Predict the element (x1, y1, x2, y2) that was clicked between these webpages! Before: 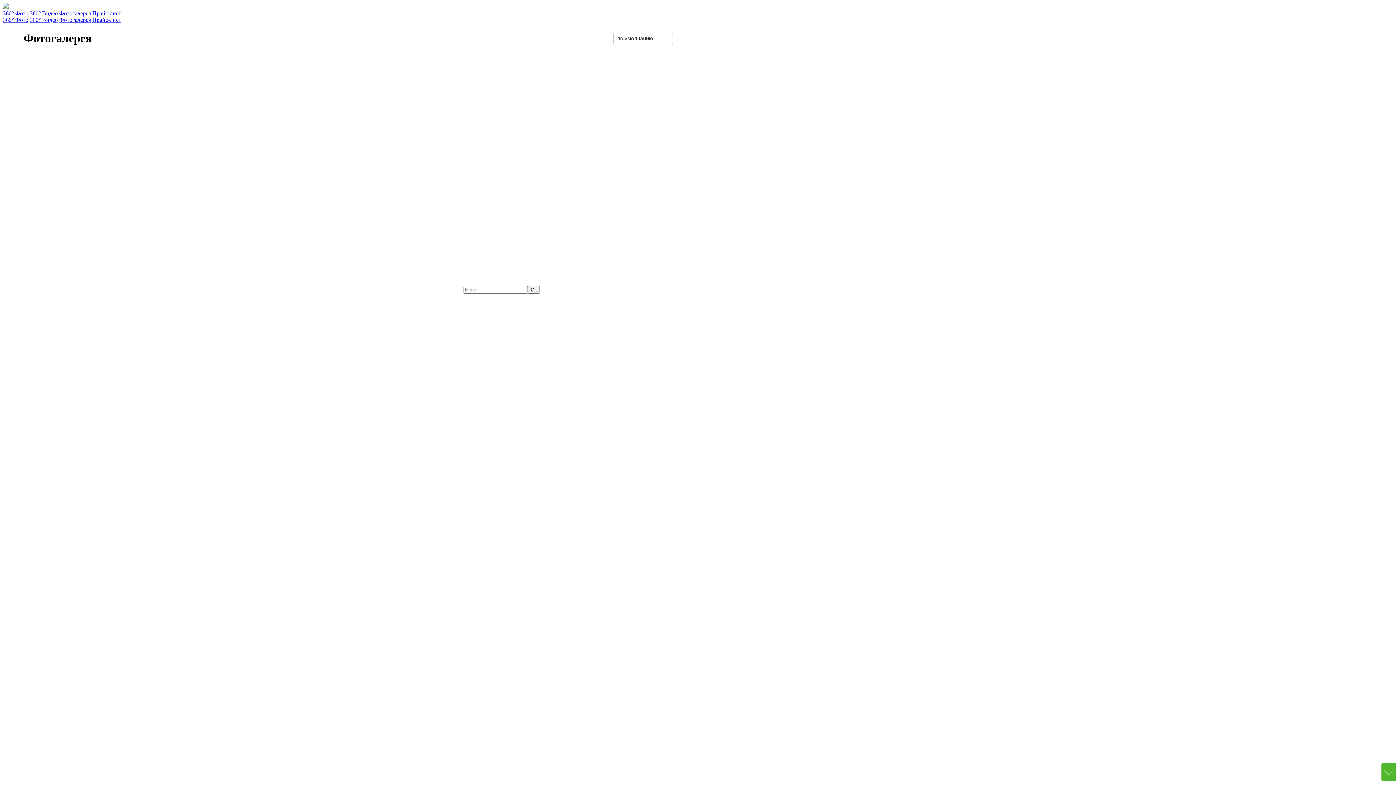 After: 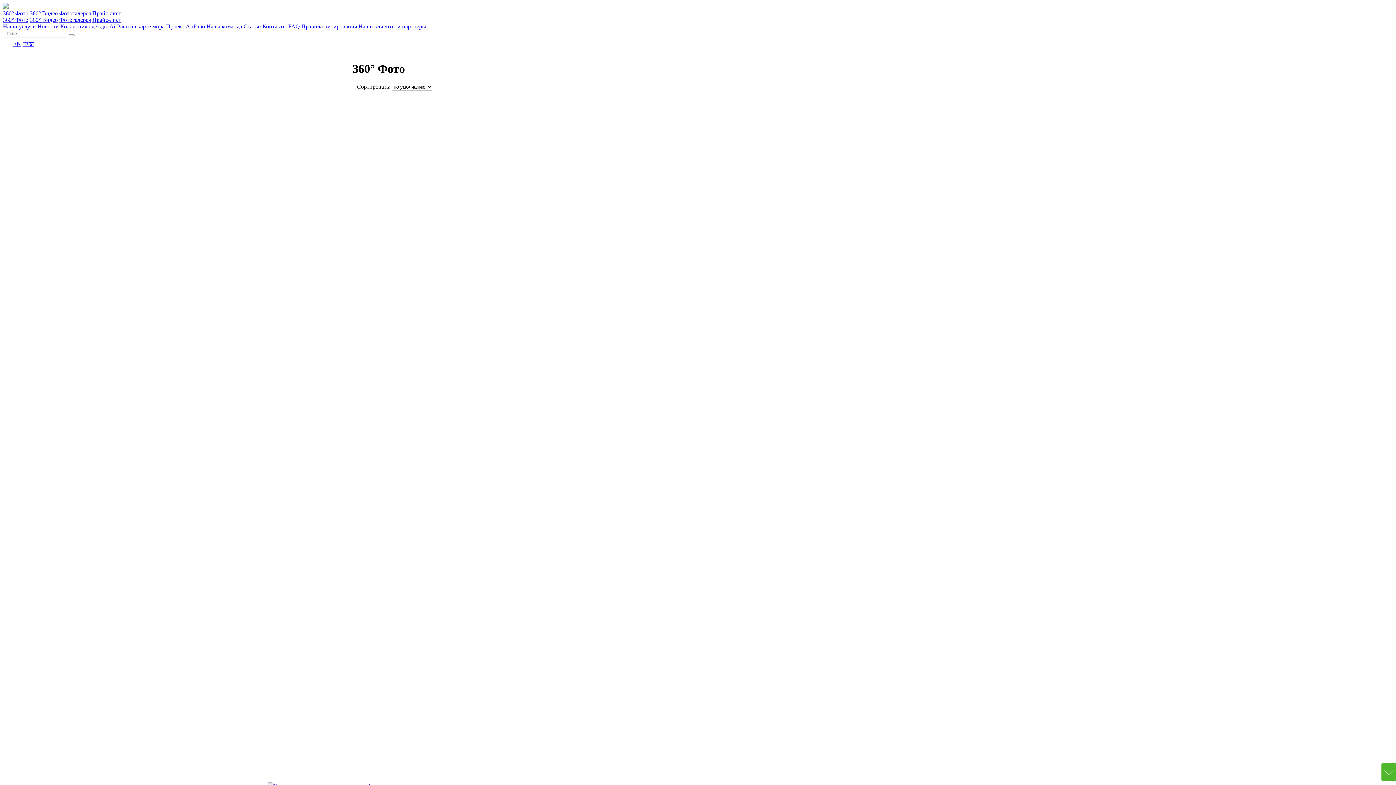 Action: bbox: (2, 16, 28, 22) label: 360° Фото